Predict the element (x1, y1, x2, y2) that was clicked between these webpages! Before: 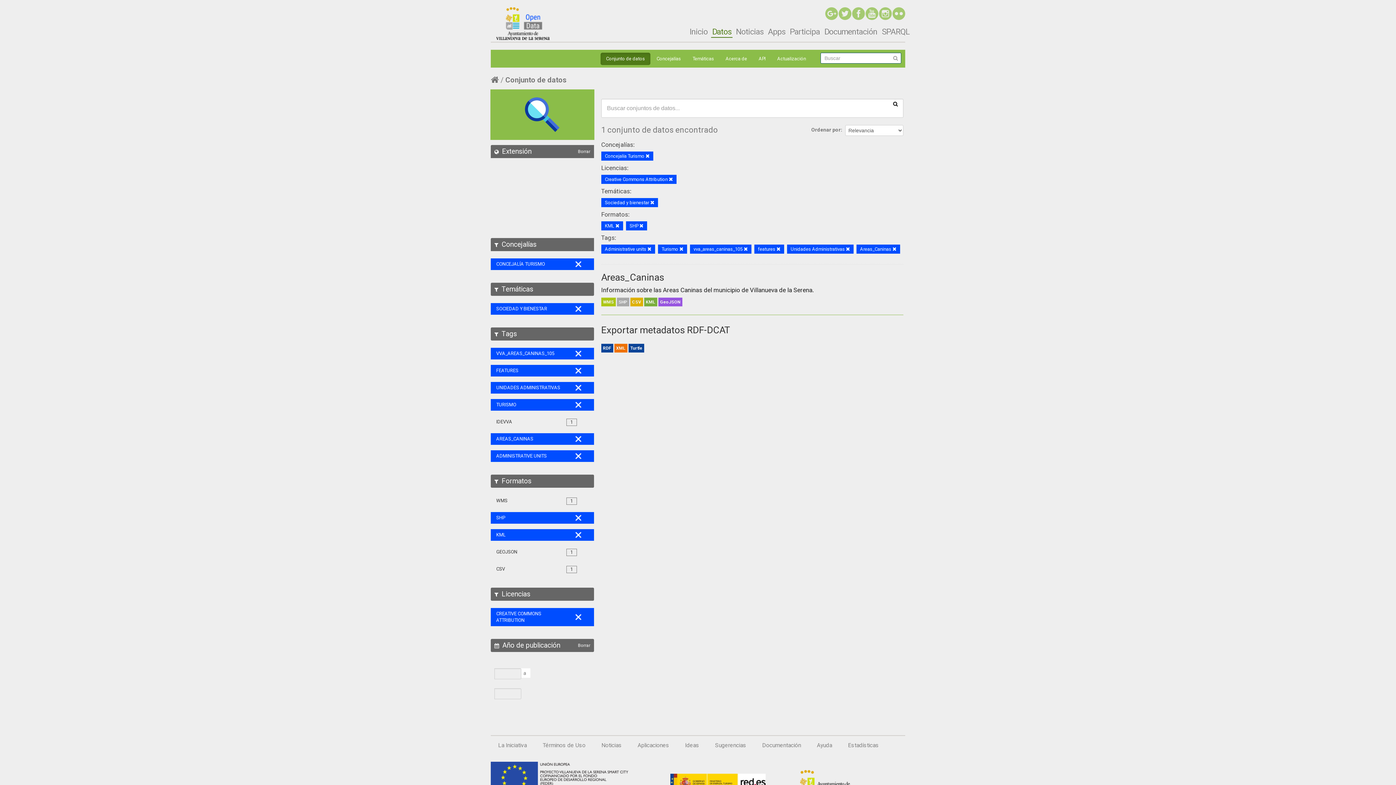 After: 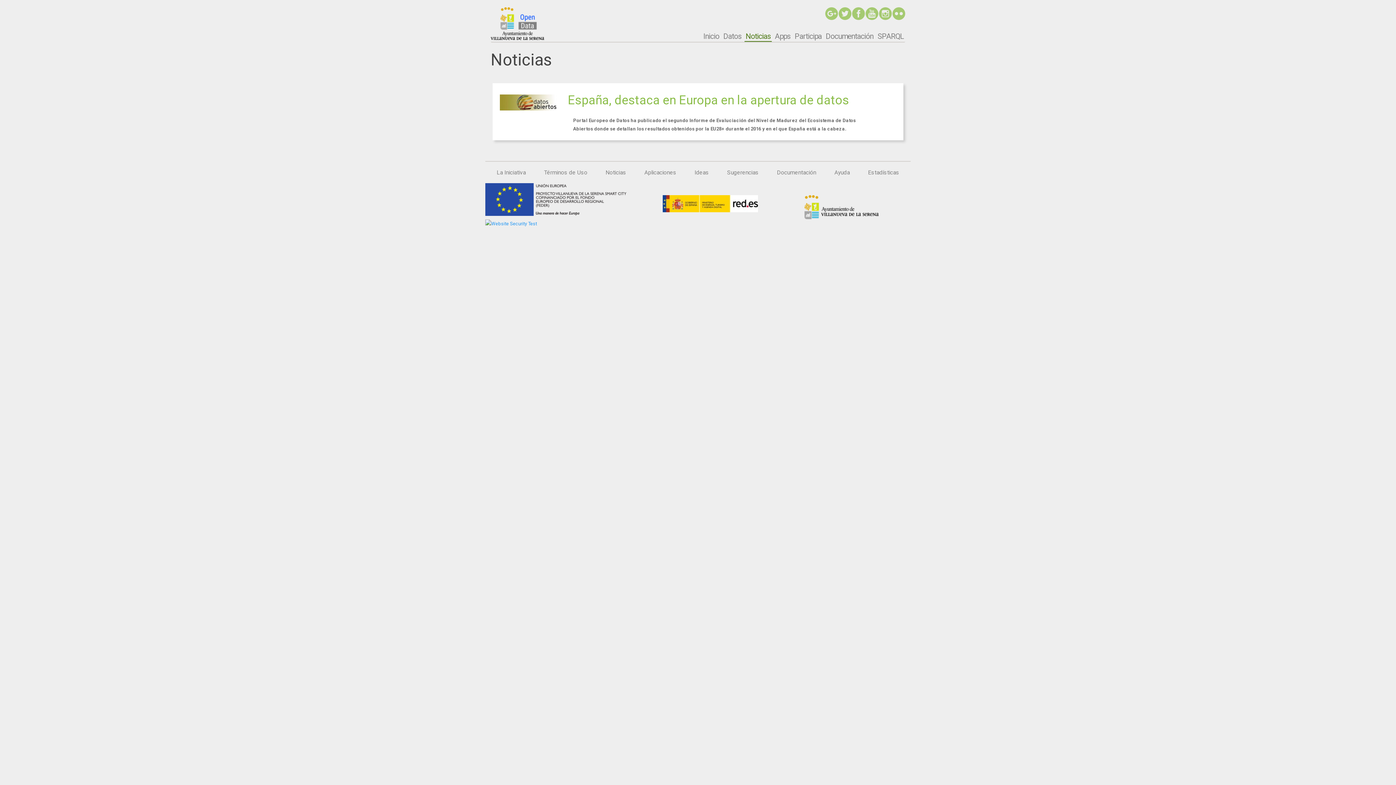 Action: label: Noticias bbox: (734, 26, 764, 36)